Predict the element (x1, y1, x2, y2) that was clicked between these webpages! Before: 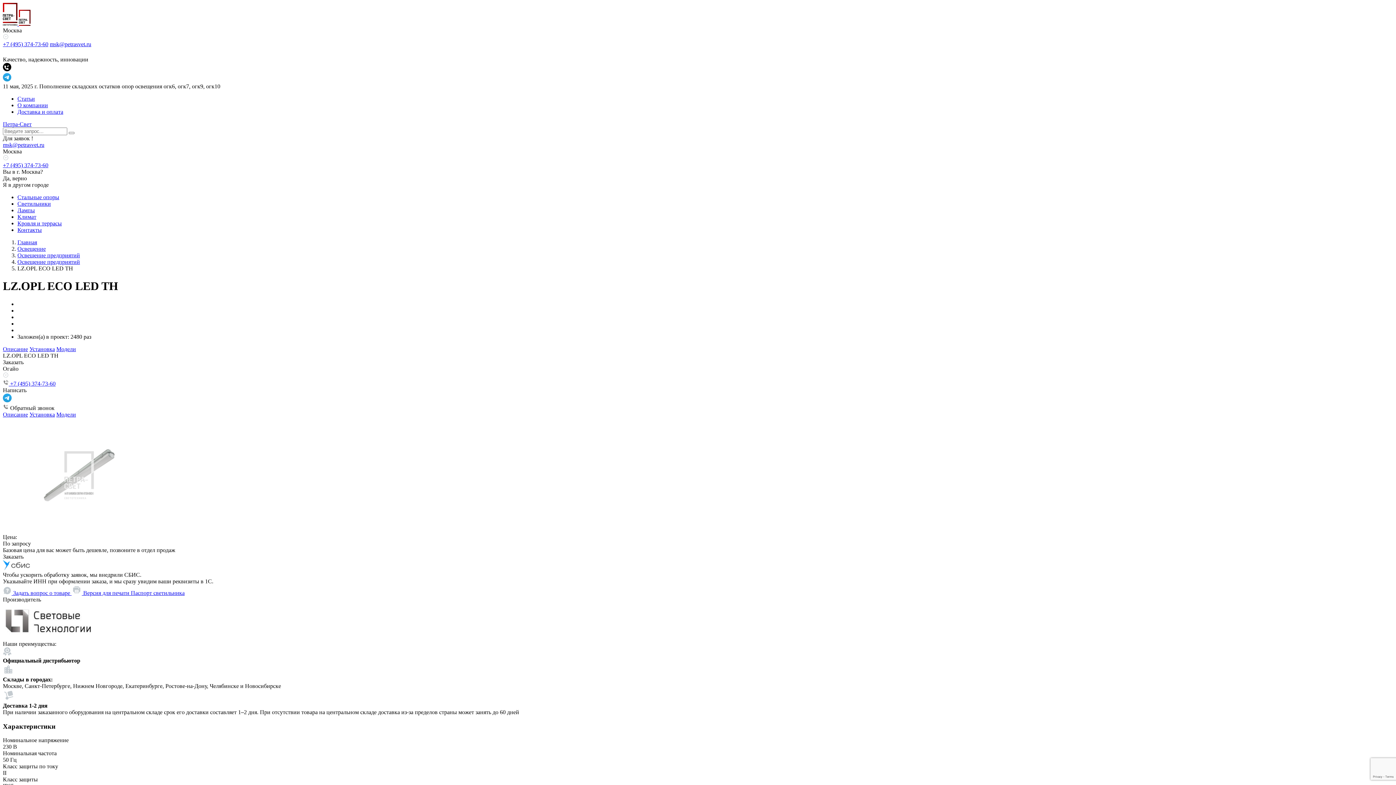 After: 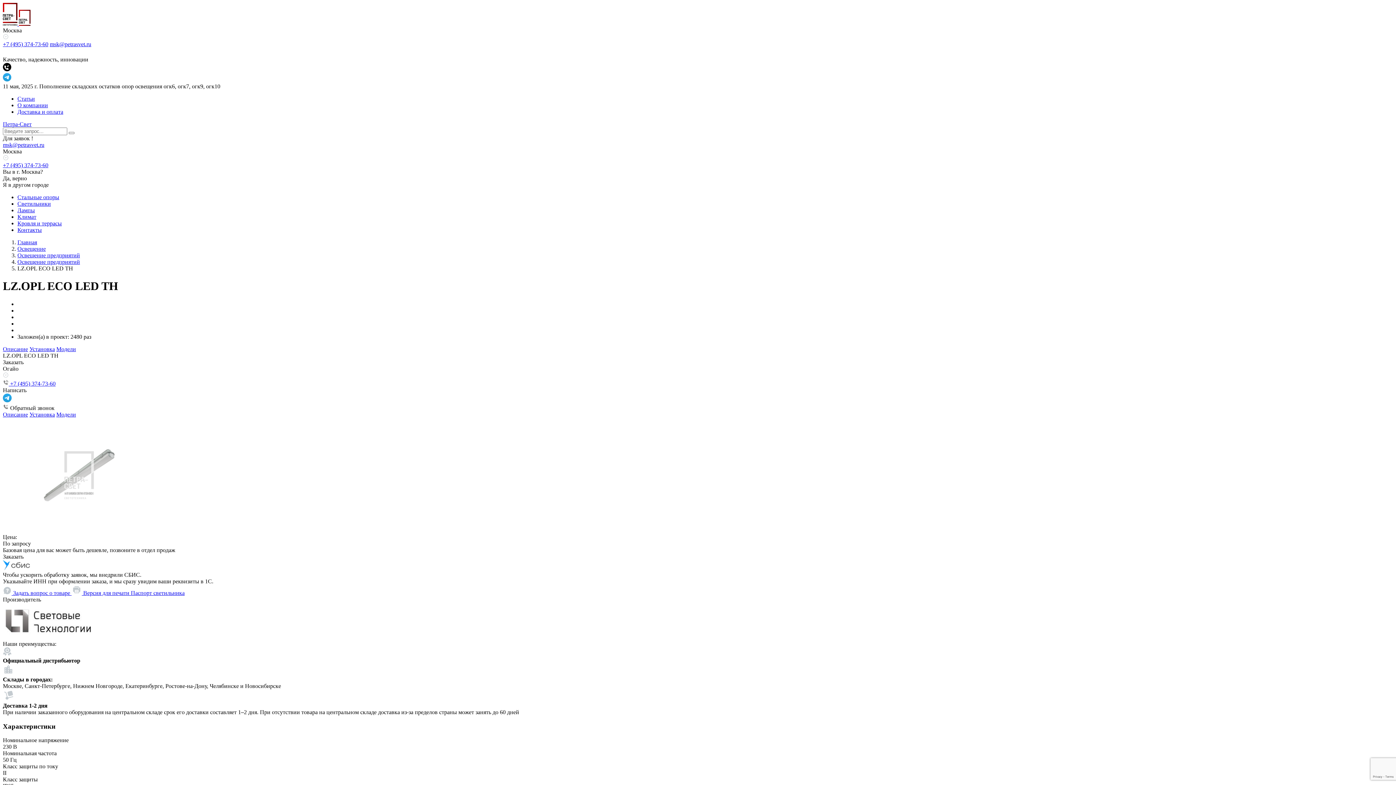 Action: bbox: (2, 397, 11, 403)